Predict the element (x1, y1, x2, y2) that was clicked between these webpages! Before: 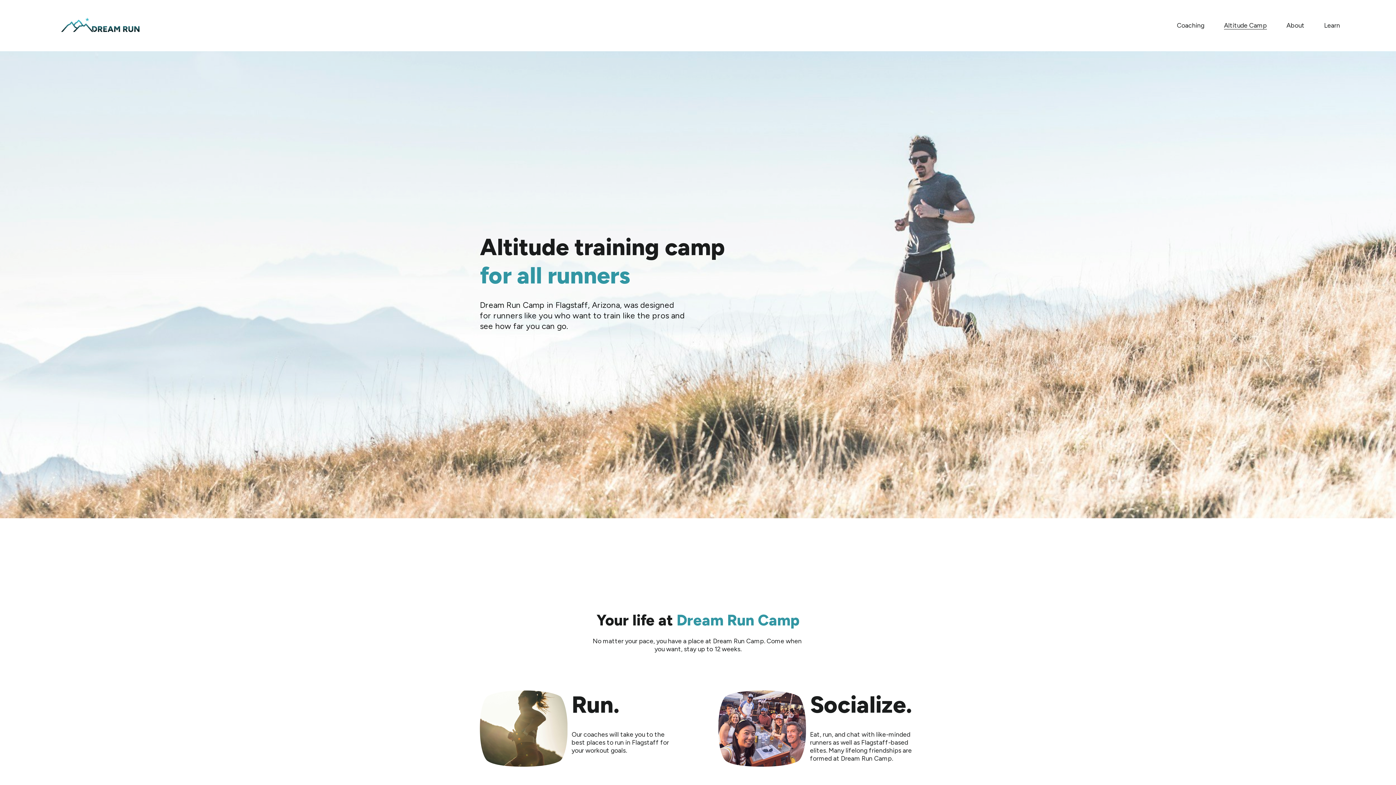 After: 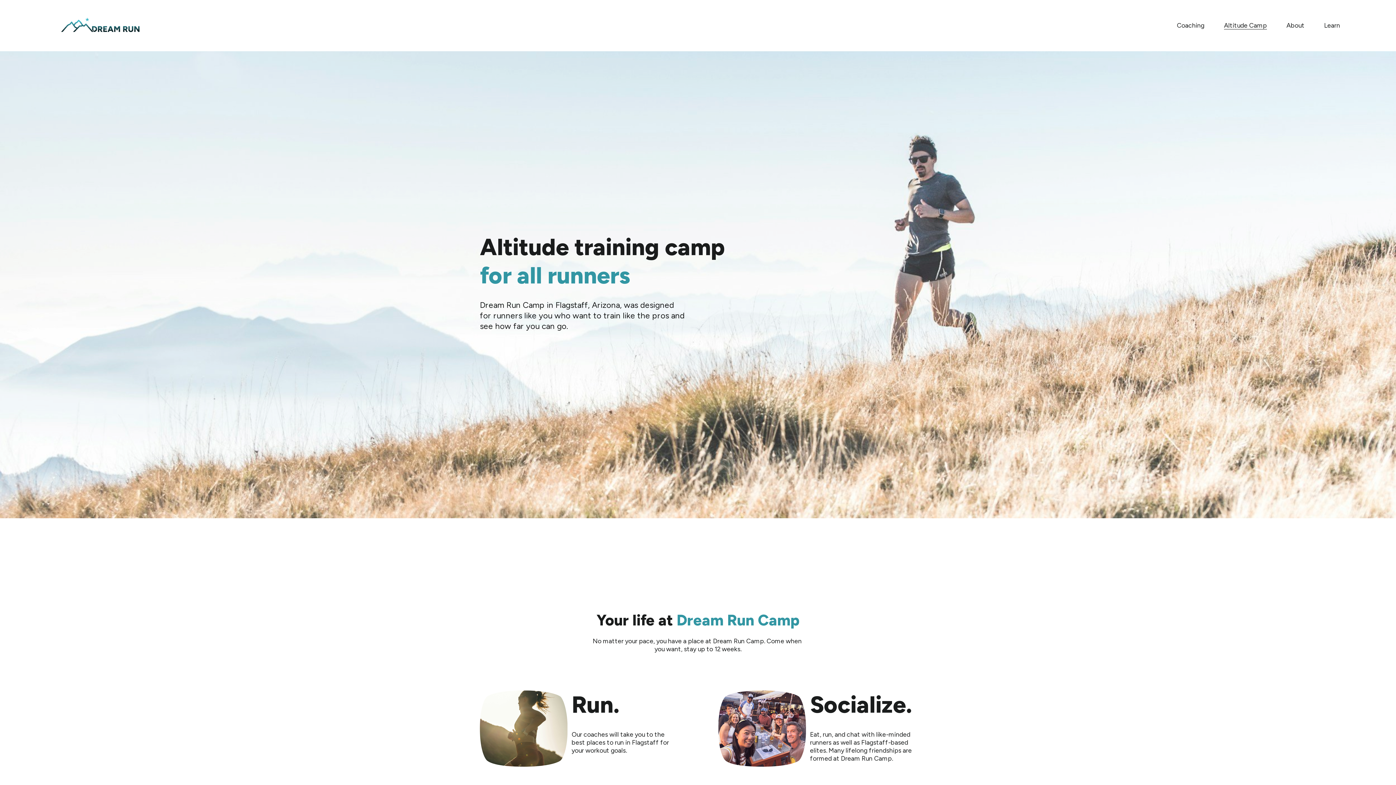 Action: label: Altitude Camp bbox: (1224, 20, 1267, 30)